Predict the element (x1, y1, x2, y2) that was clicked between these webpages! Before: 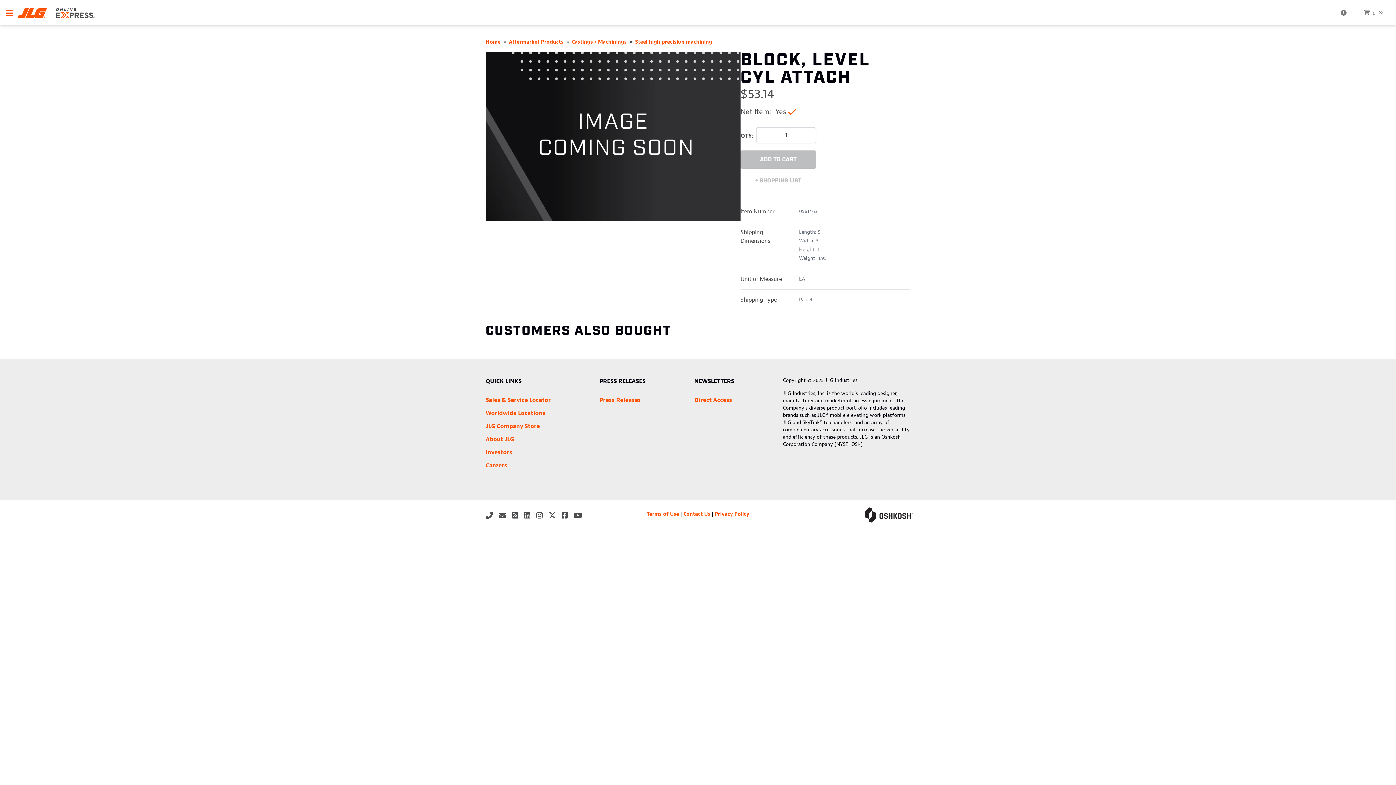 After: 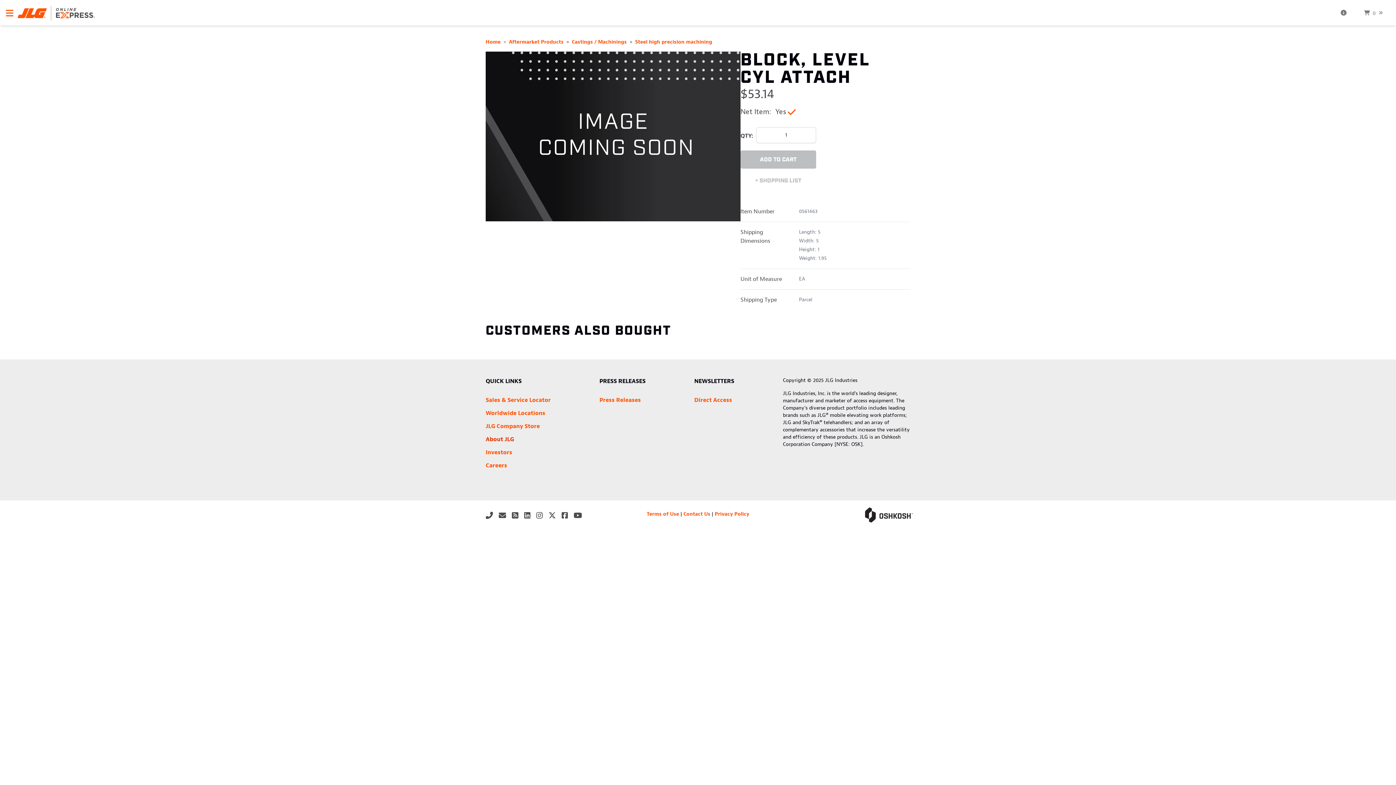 Action: bbox: (485, 436, 514, 443) label: About JLG